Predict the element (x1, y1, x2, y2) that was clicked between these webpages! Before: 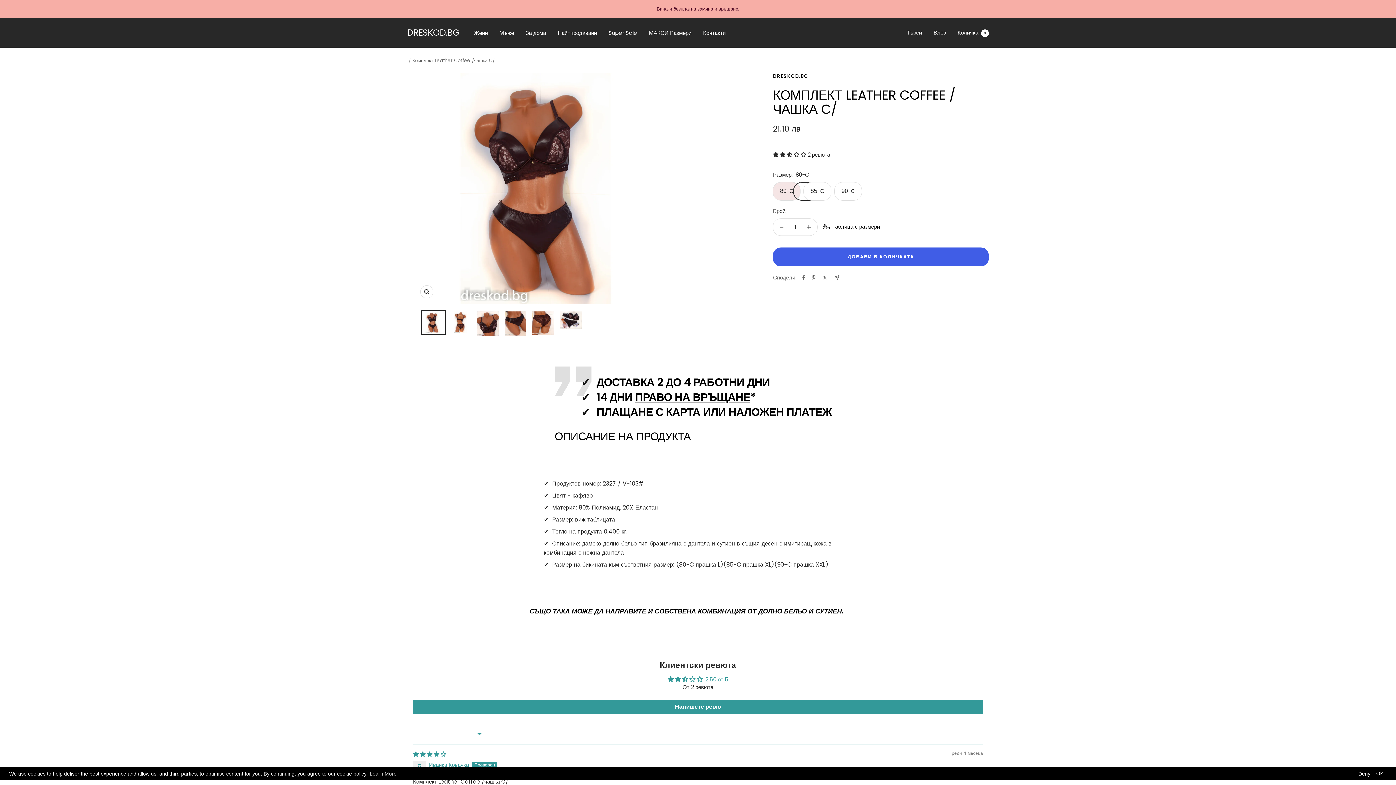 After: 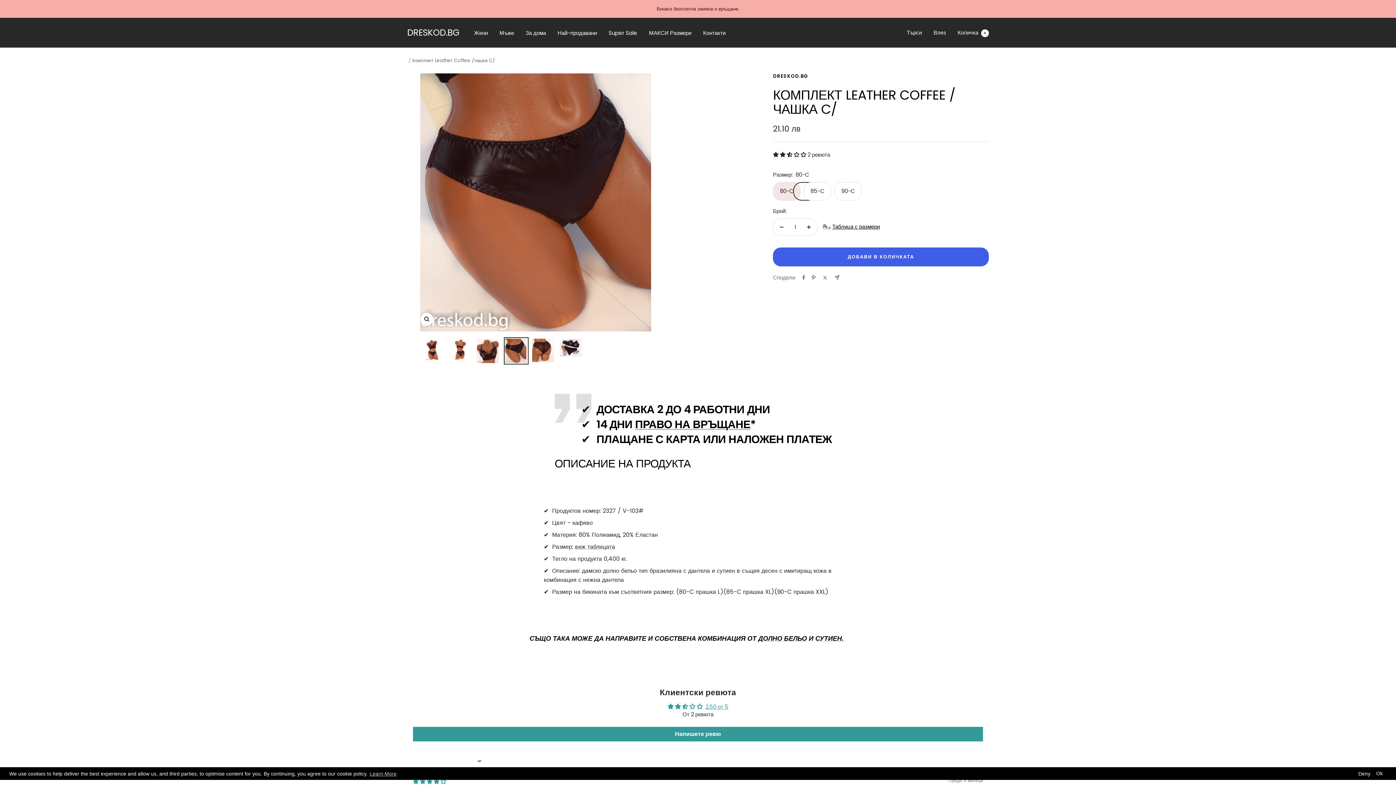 Action: bbox: (503, 310, 528, 337)